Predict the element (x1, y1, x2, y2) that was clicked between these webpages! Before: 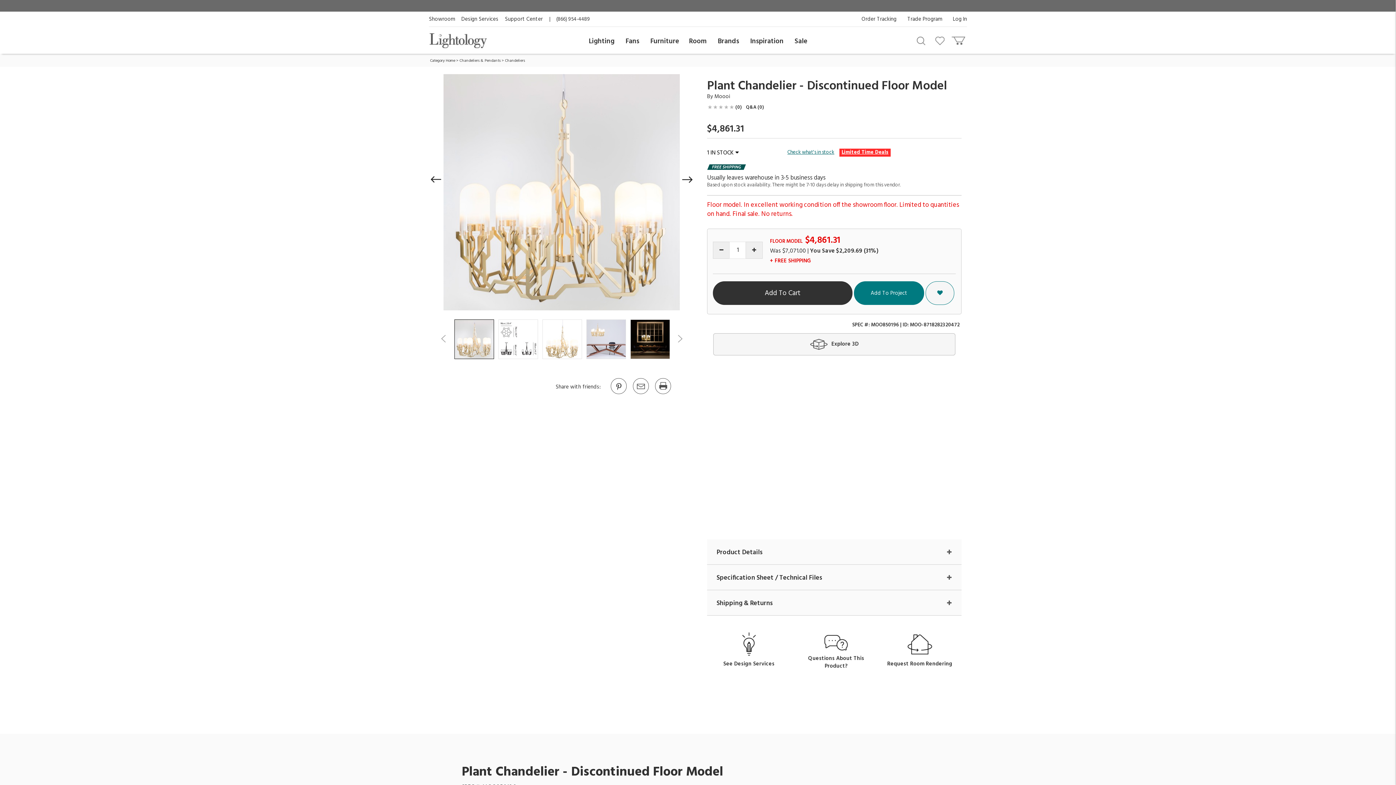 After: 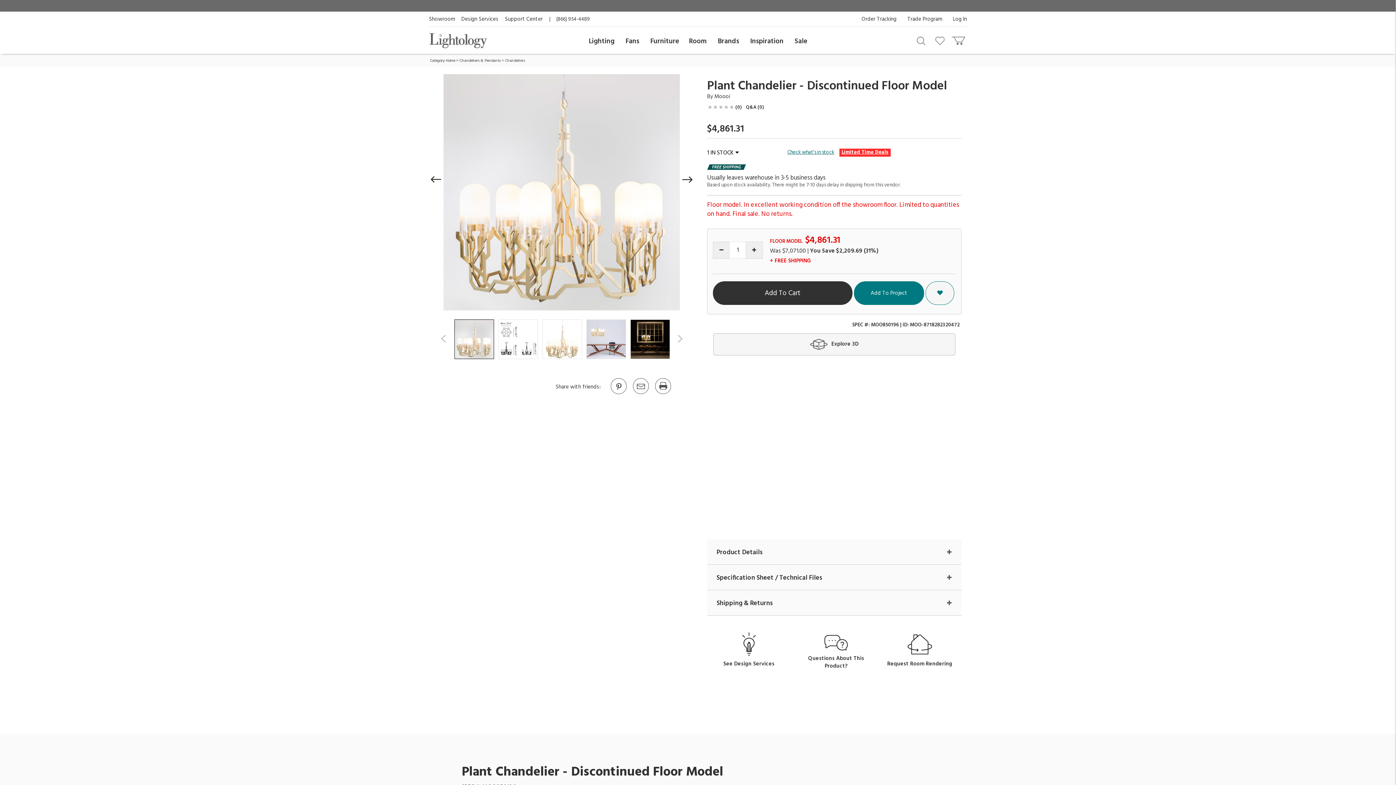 Action: bbox: (713, 241, 730, 258) label: Decrease quantity